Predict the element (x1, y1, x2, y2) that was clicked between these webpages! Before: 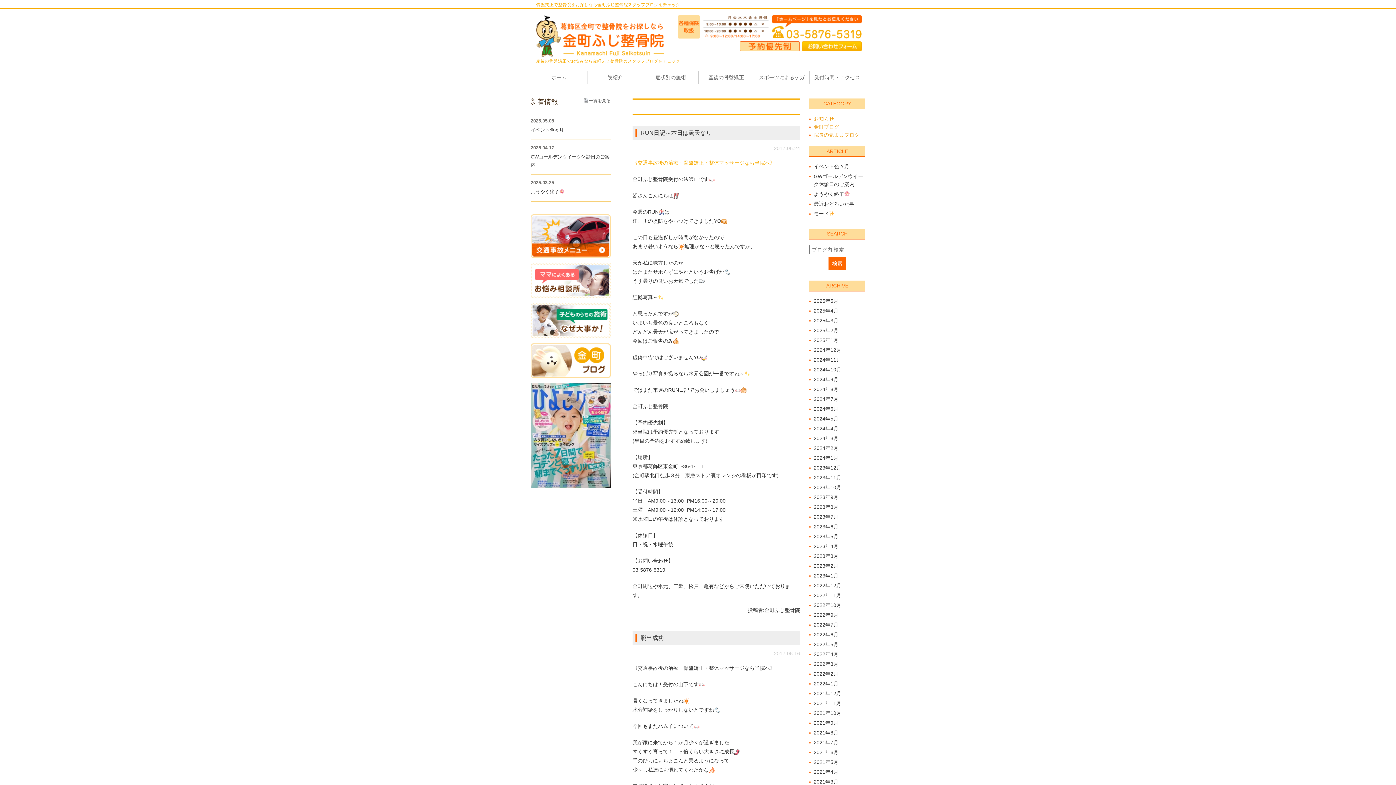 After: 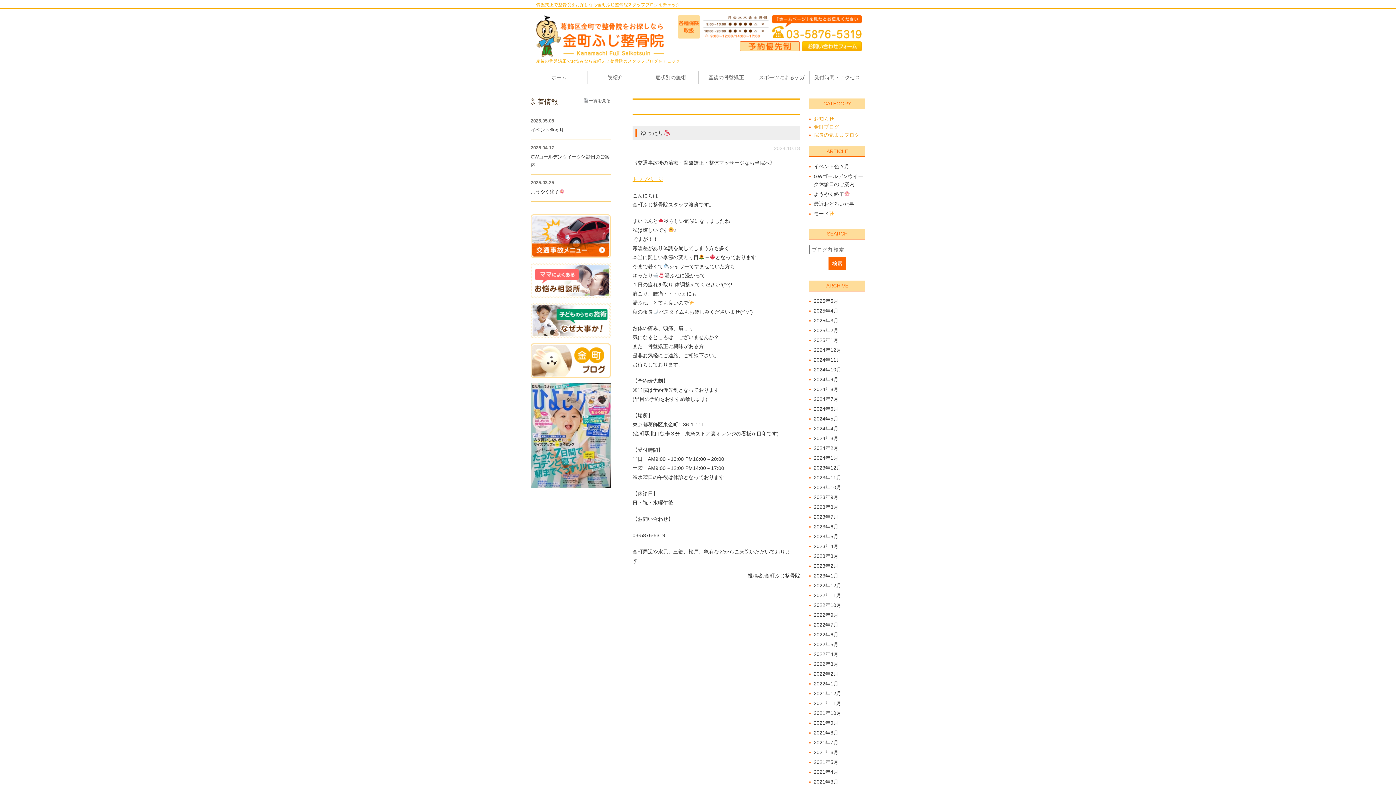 Action: label: 2024年10月 bbox: (813, 366, 841, 372)